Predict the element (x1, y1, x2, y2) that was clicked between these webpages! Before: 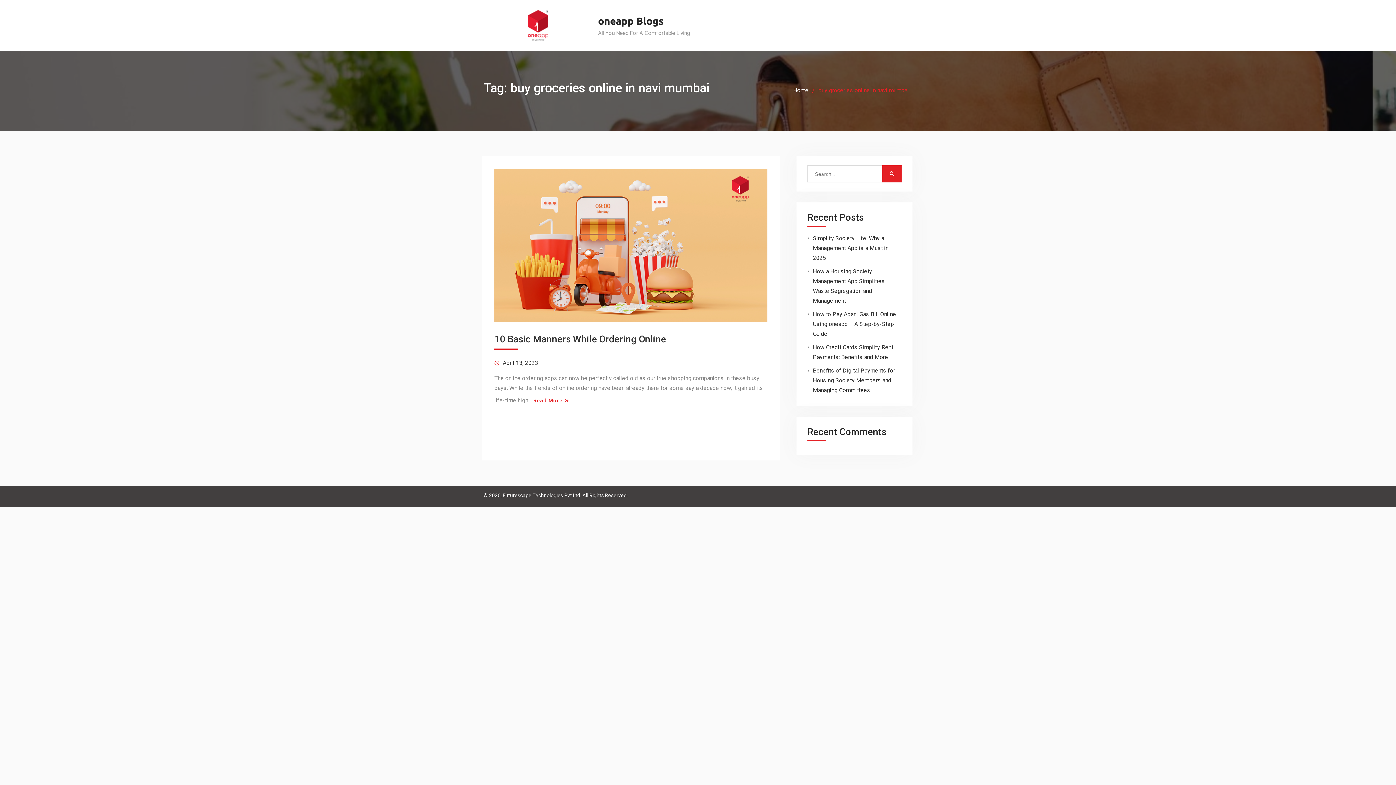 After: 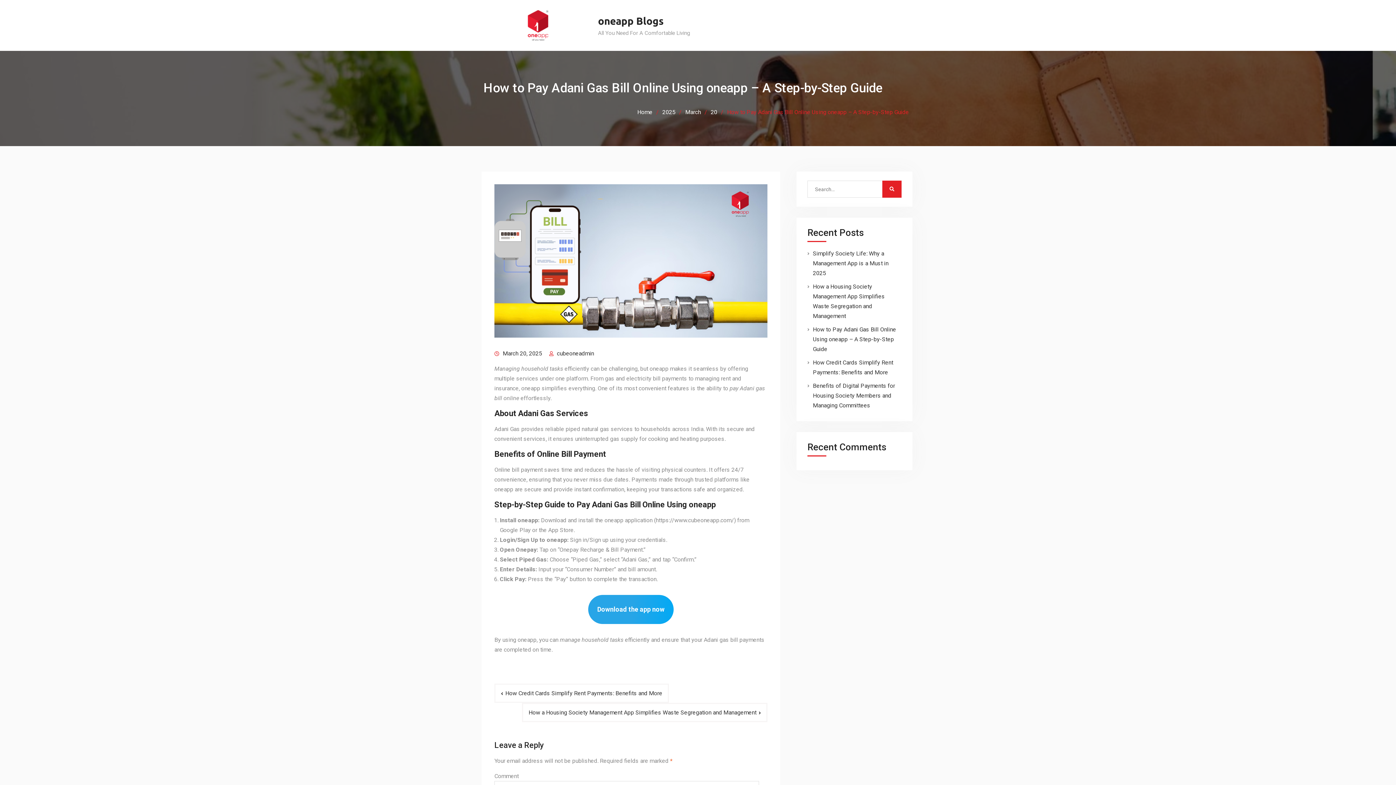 Action: bbox: (813, 310, 896, 337) label: How to Pay Adani Gas Bill Online Using oneapp – A Step-by-Step Guide